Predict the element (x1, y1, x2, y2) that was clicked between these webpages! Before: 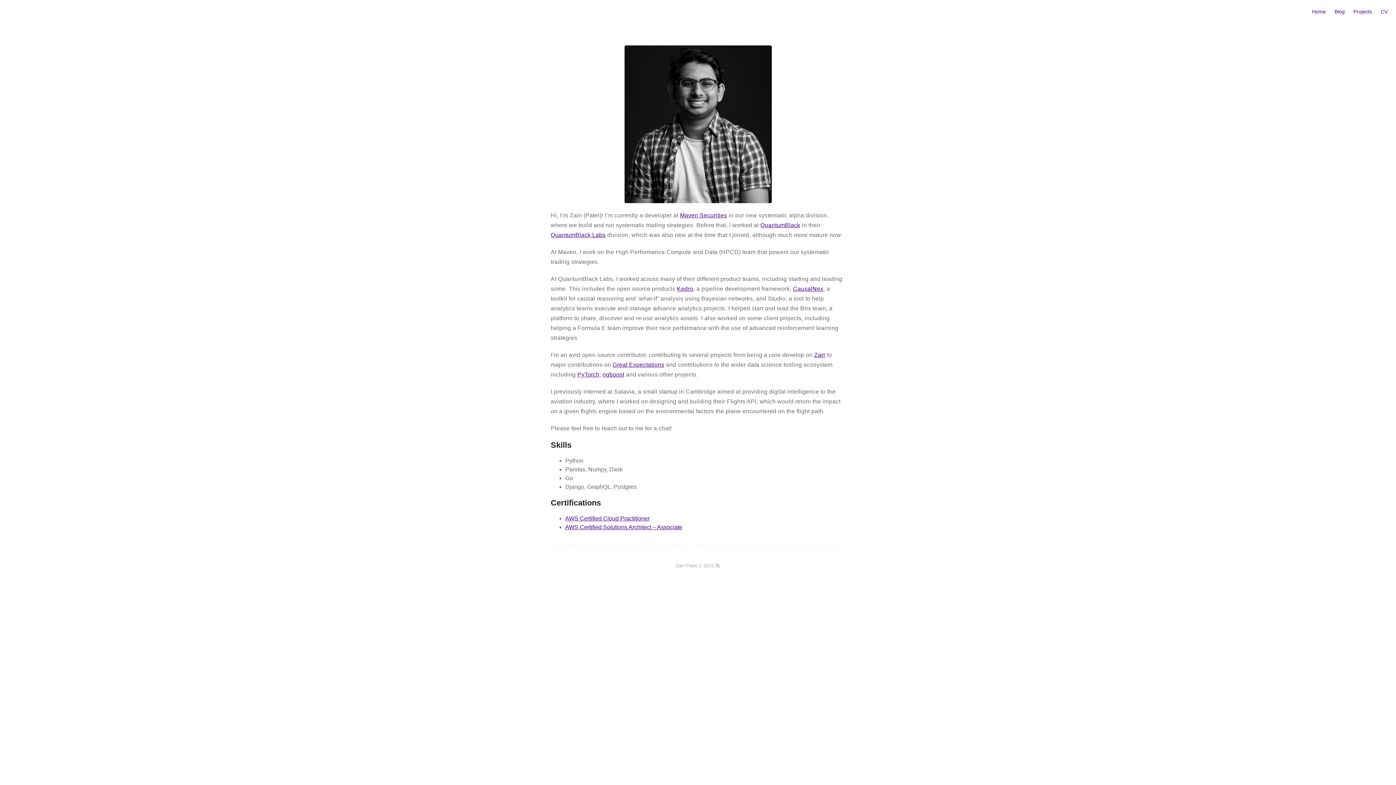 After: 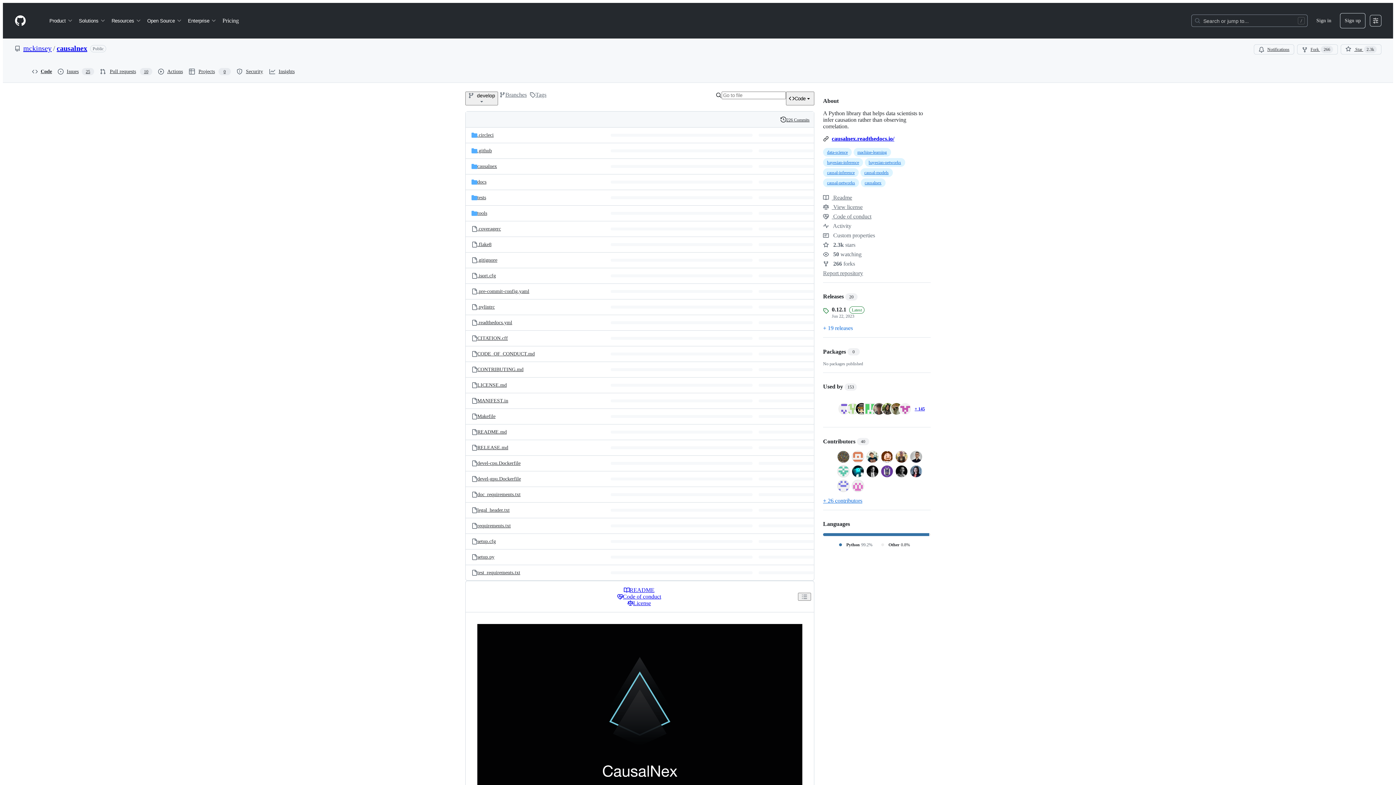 Action: bbox: (793, 285, 823, 292) label: CausalNex